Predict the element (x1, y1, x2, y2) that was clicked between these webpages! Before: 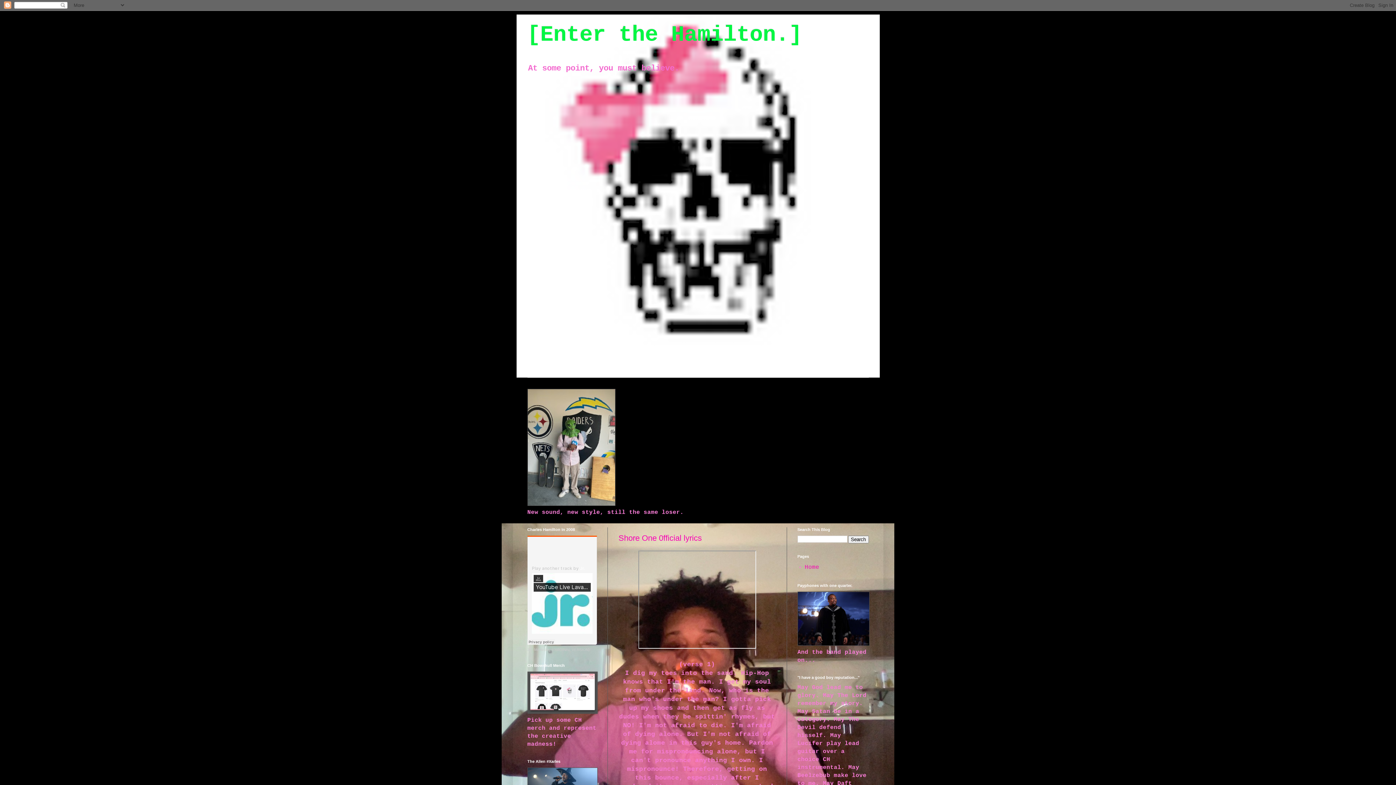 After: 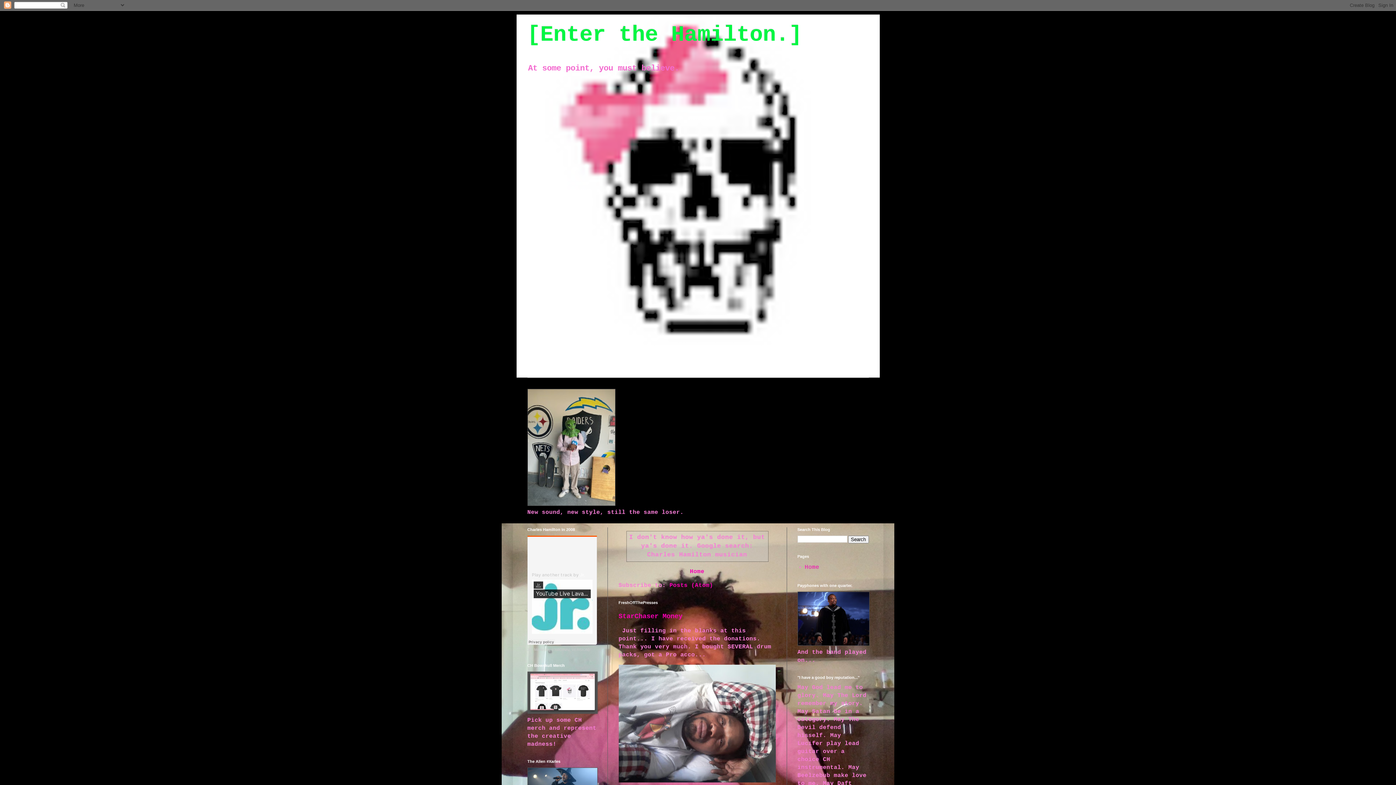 Action: bbox: (527, 501, 615, 508)